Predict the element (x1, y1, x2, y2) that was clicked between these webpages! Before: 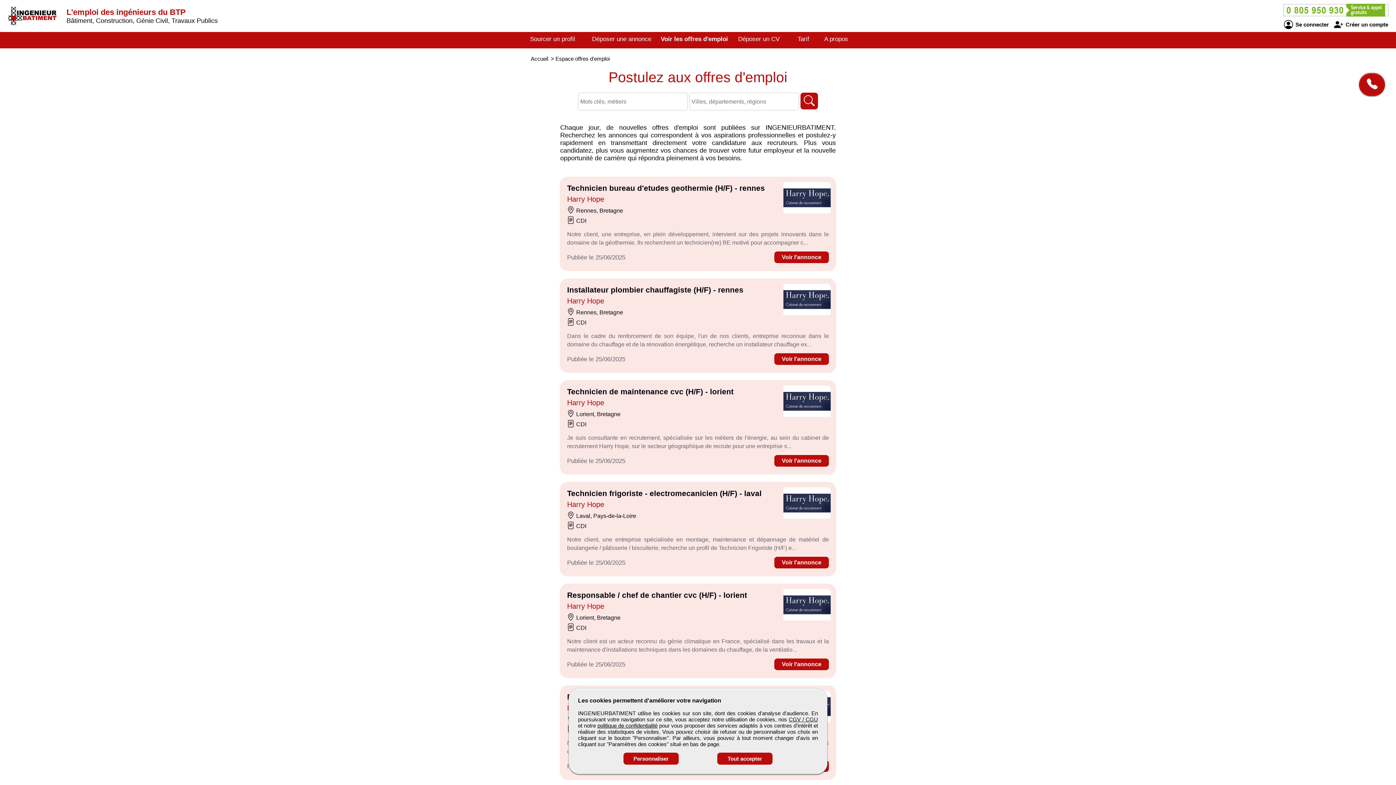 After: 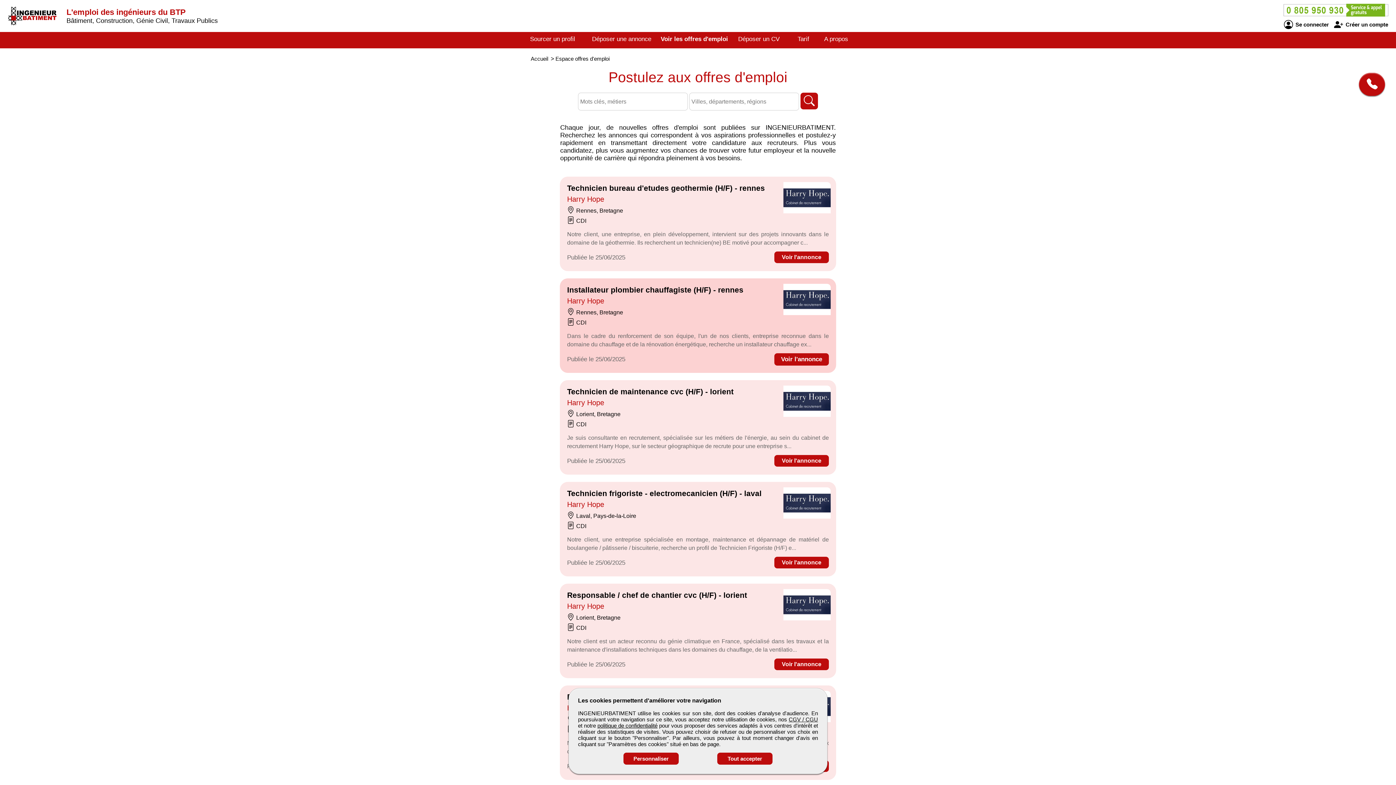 Action: label: Voir l'annonce bbox: (774, 353, 829, 365)